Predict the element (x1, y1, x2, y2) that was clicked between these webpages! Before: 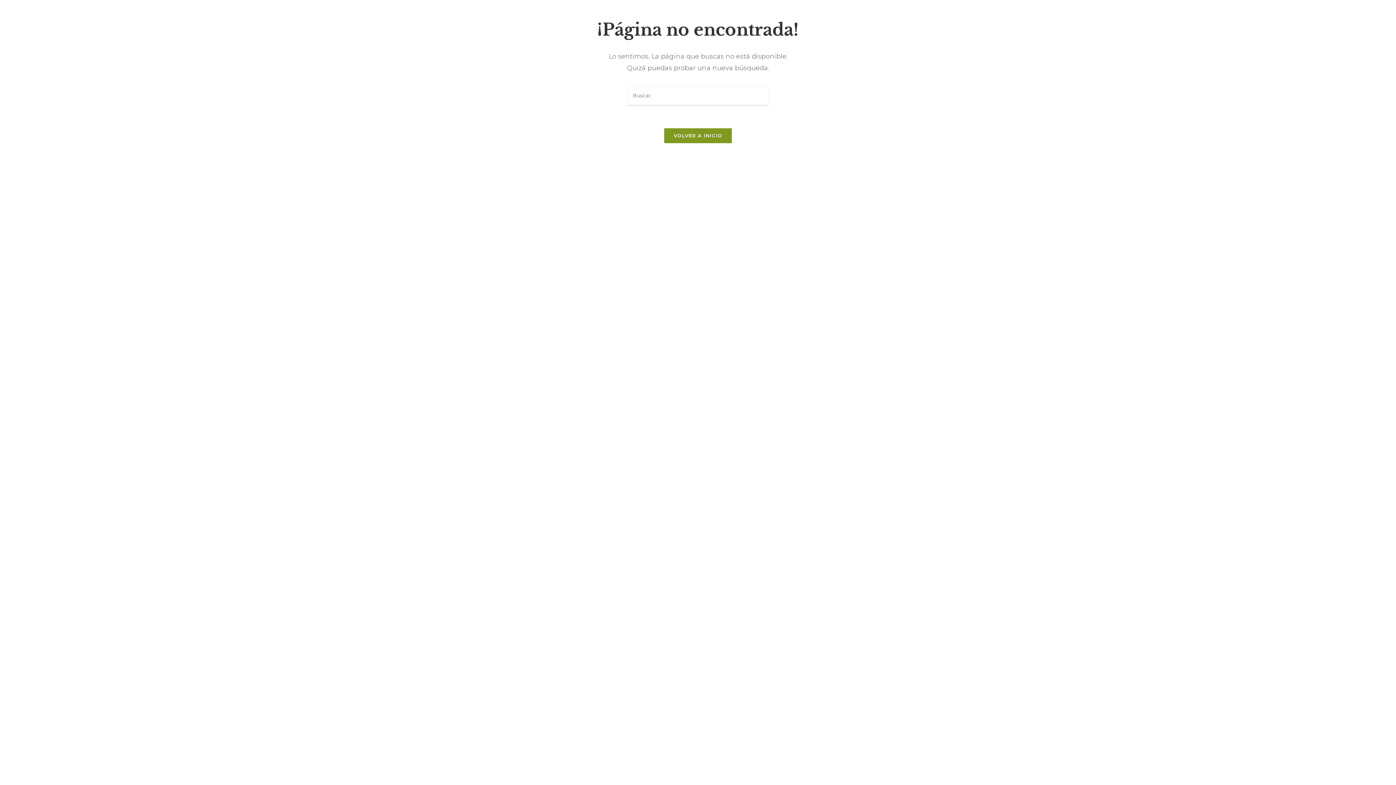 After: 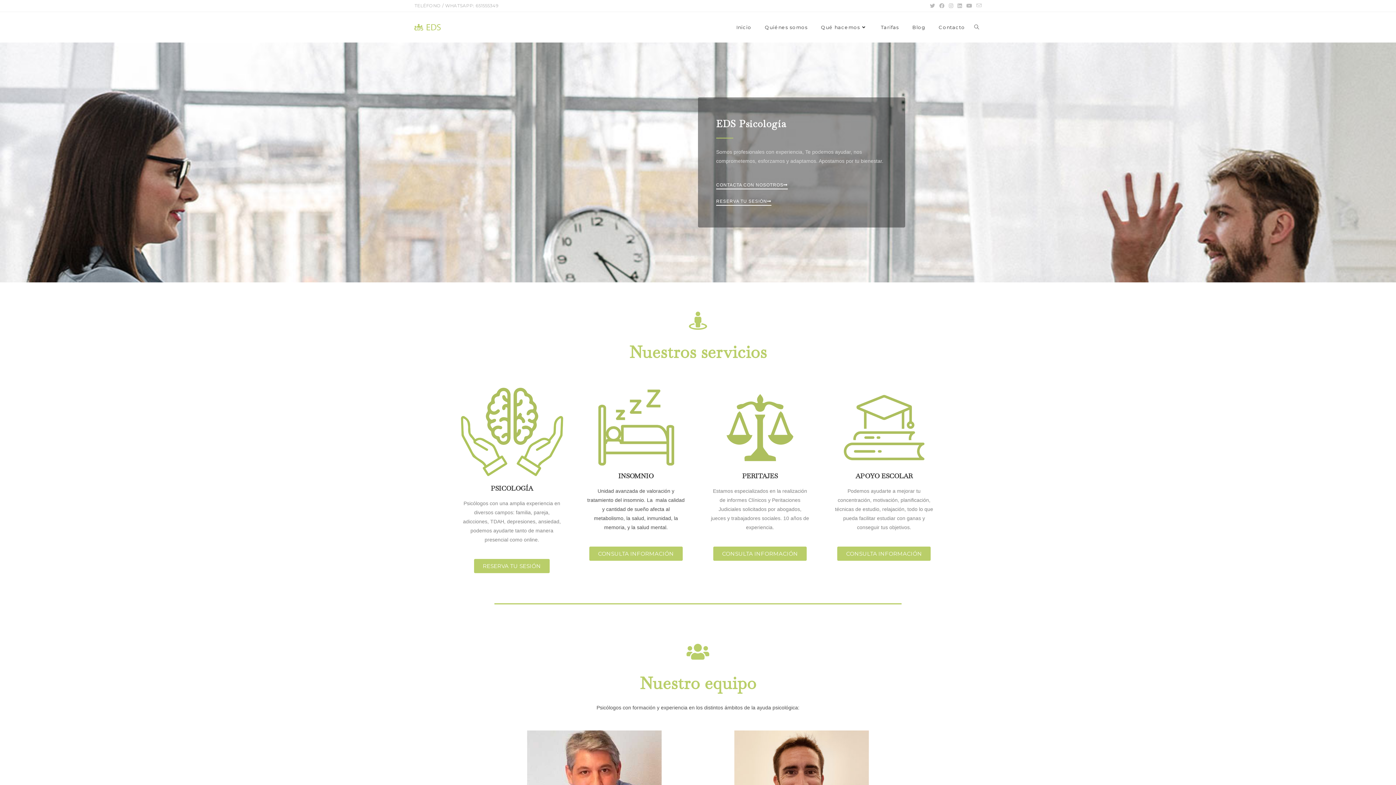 Action: label: VOLVER A INICIO bbox: (664, 128, 732, 143)